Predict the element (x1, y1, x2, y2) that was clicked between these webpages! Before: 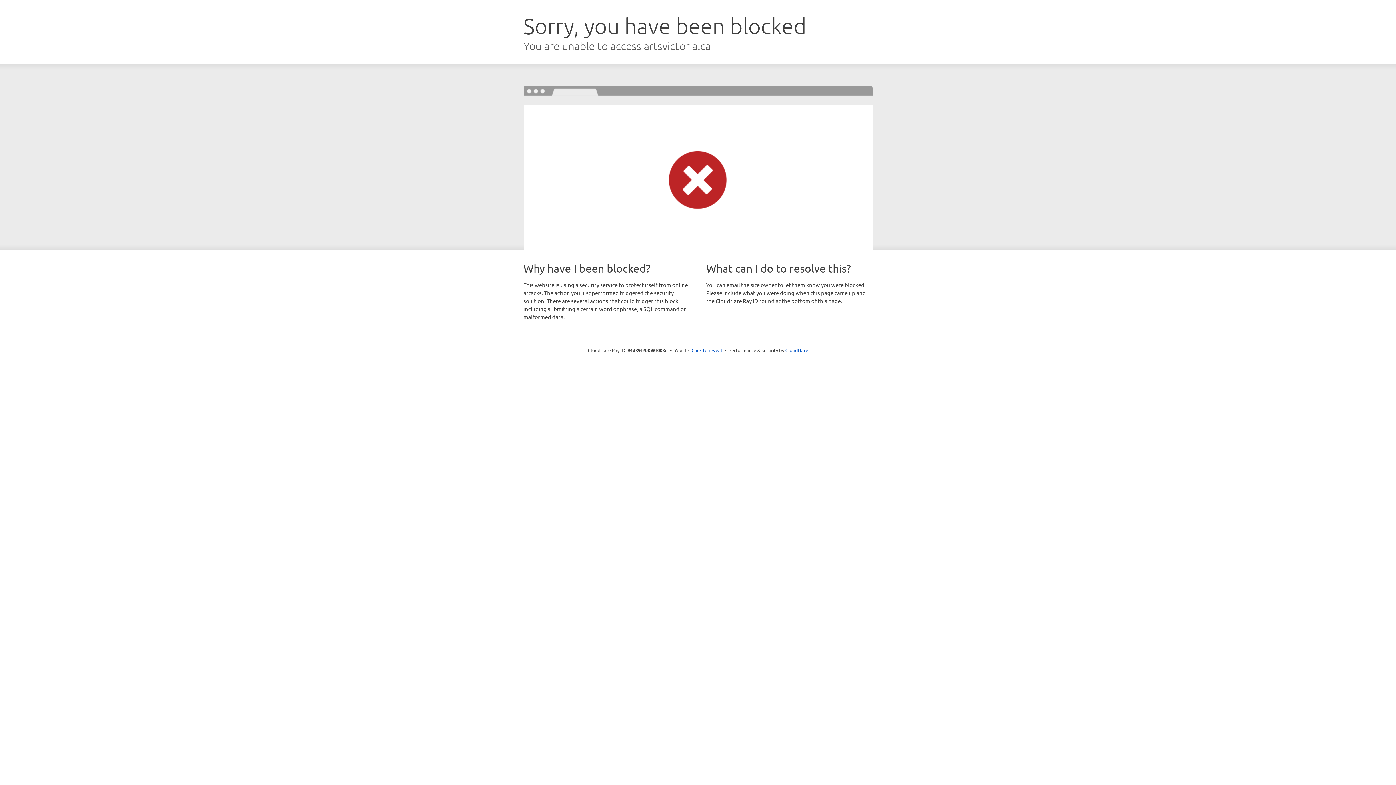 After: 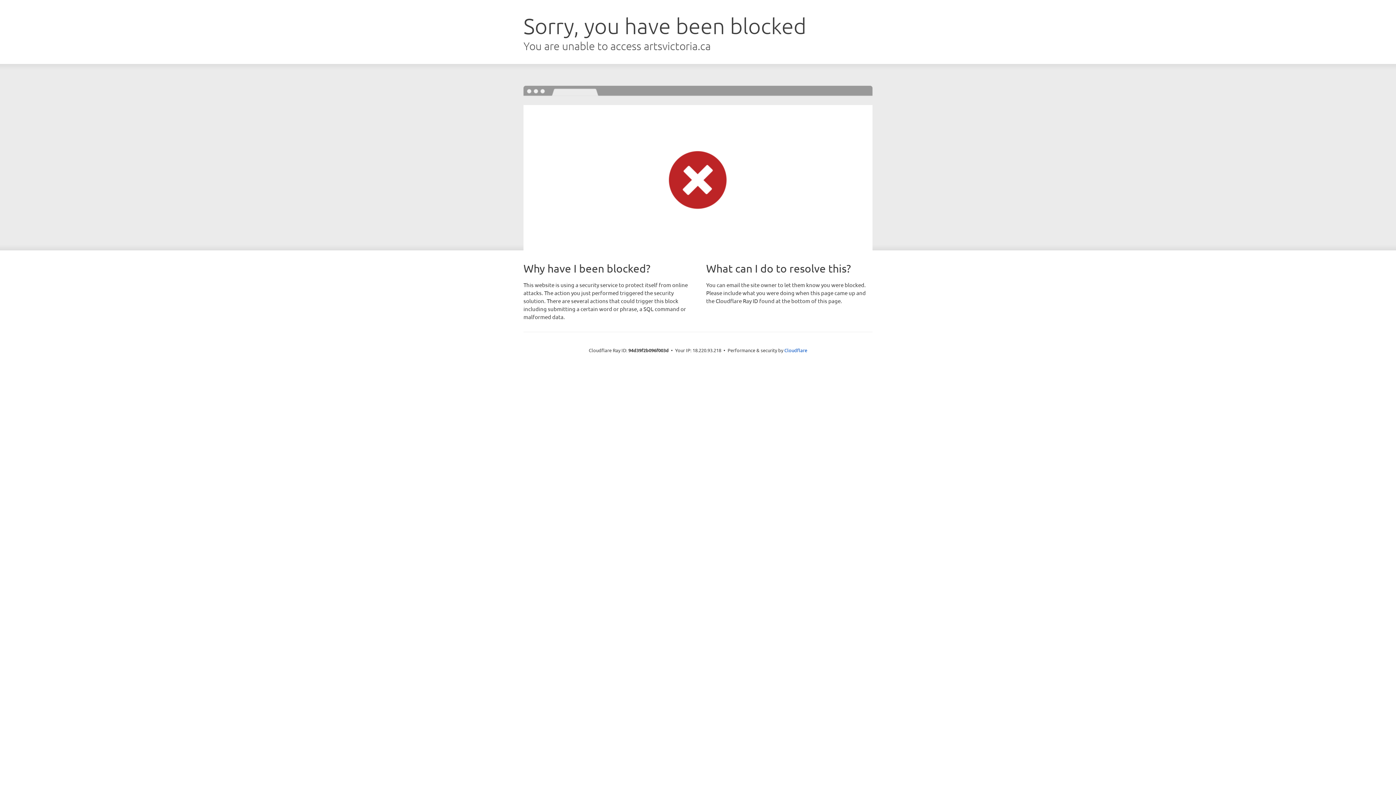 Action: bbox: (691, 346, 722, 353) label: Click to reveal